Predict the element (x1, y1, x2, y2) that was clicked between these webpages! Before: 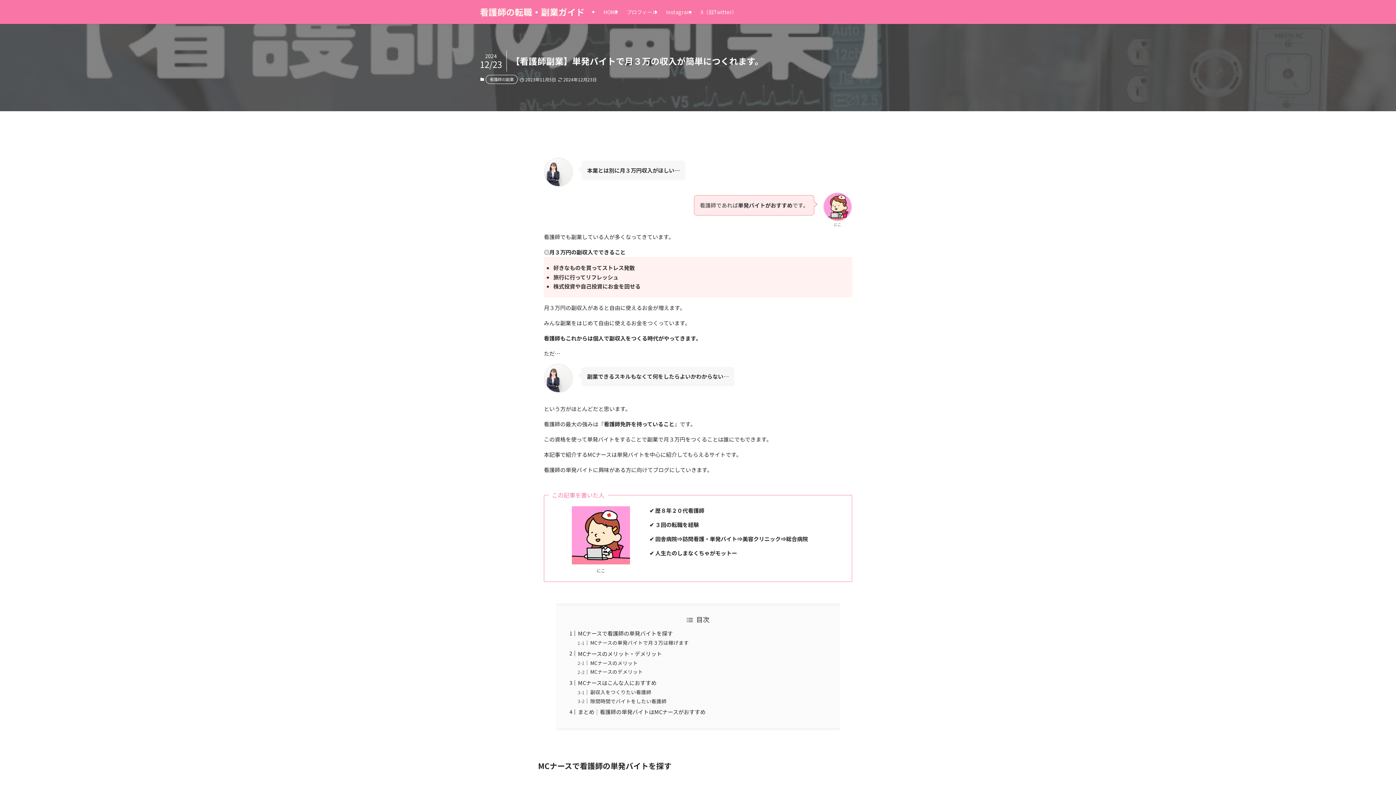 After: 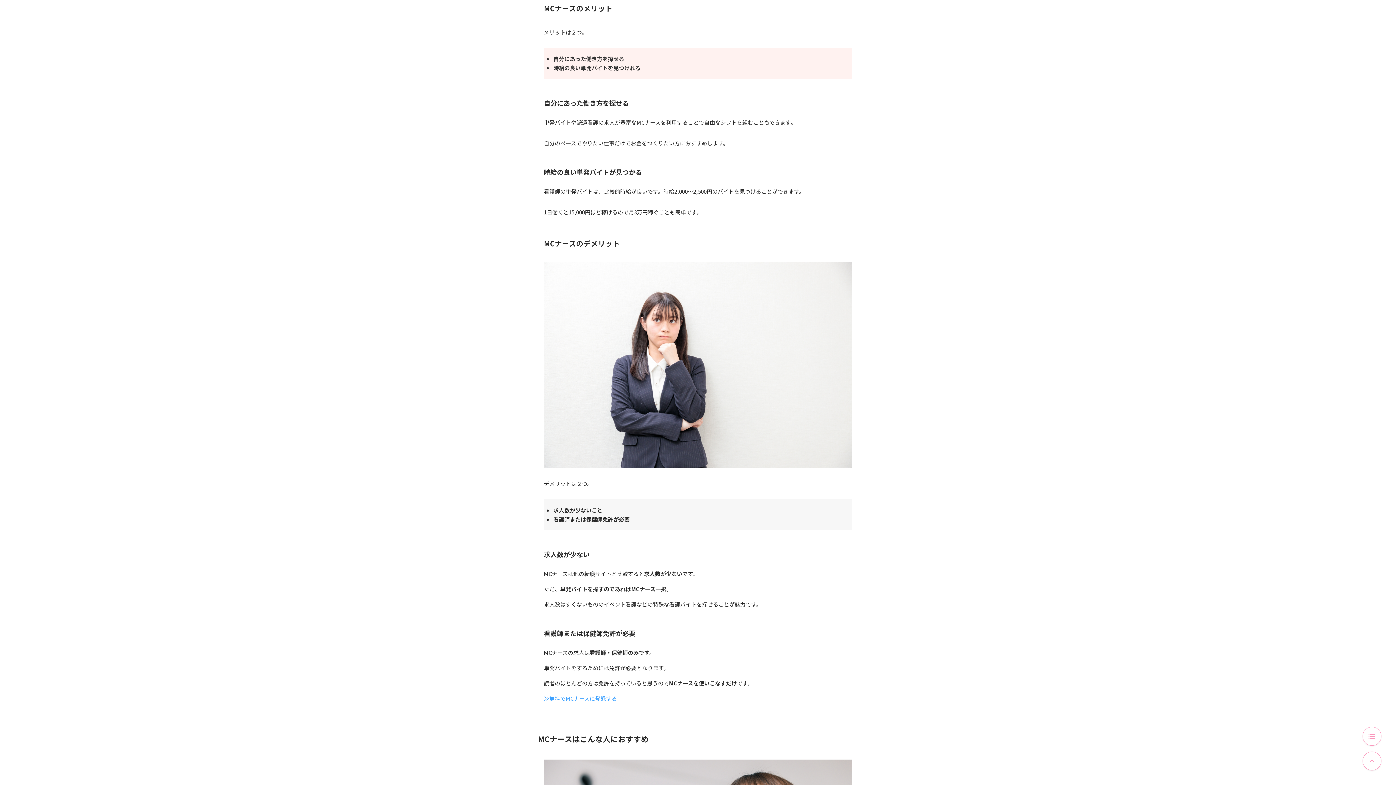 Action: bbox: (590, 659, 638, 666) label: MCナースのメリット